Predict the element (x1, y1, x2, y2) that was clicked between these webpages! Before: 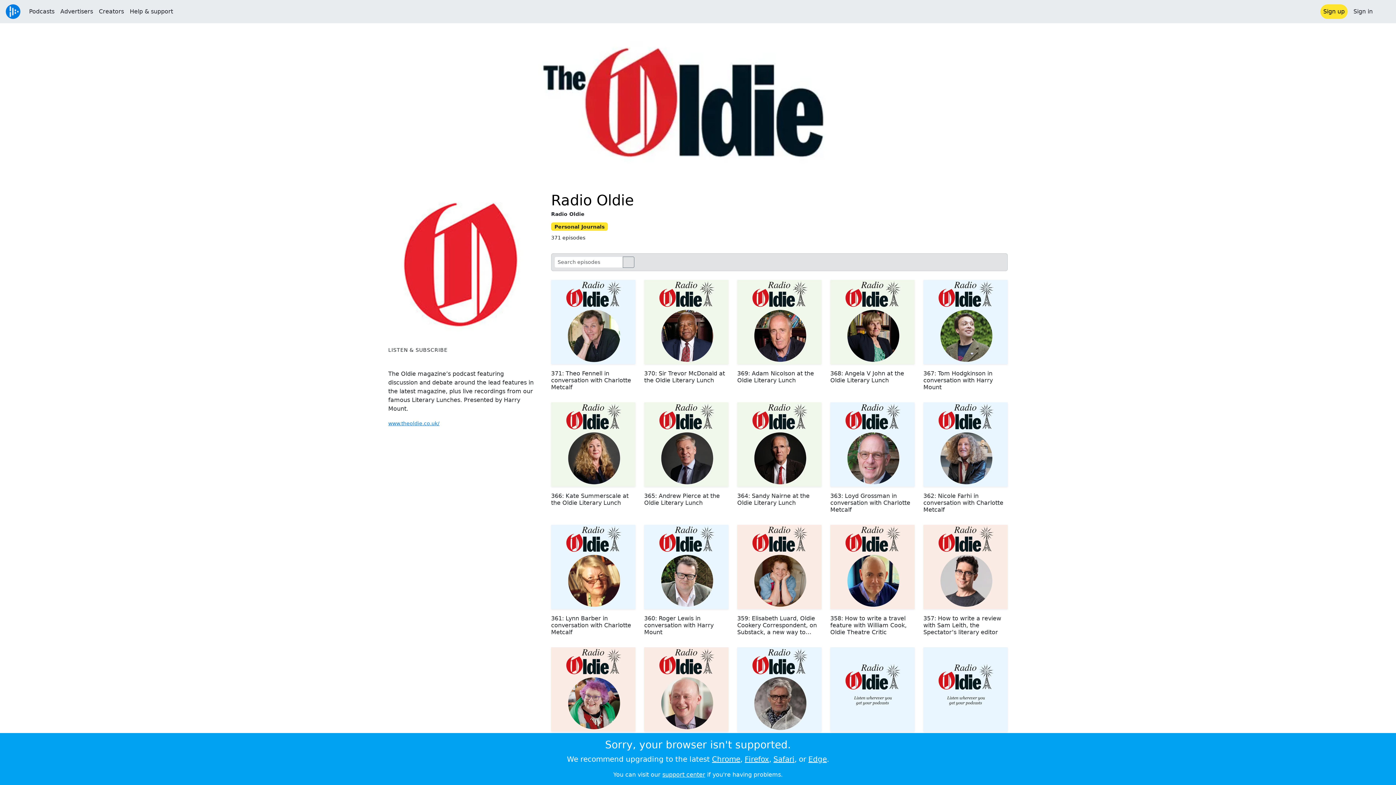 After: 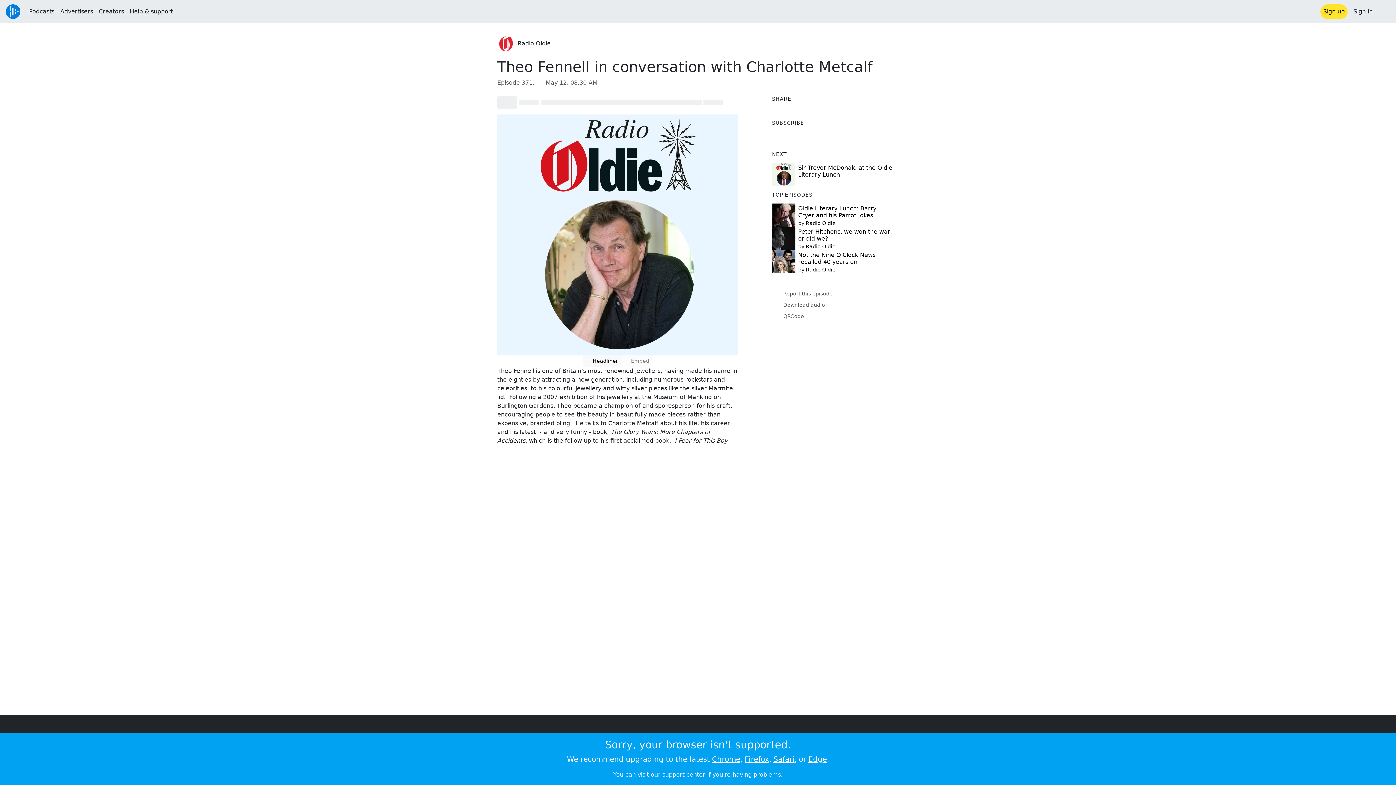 Action: bbox: (551, 318, 635, 325)